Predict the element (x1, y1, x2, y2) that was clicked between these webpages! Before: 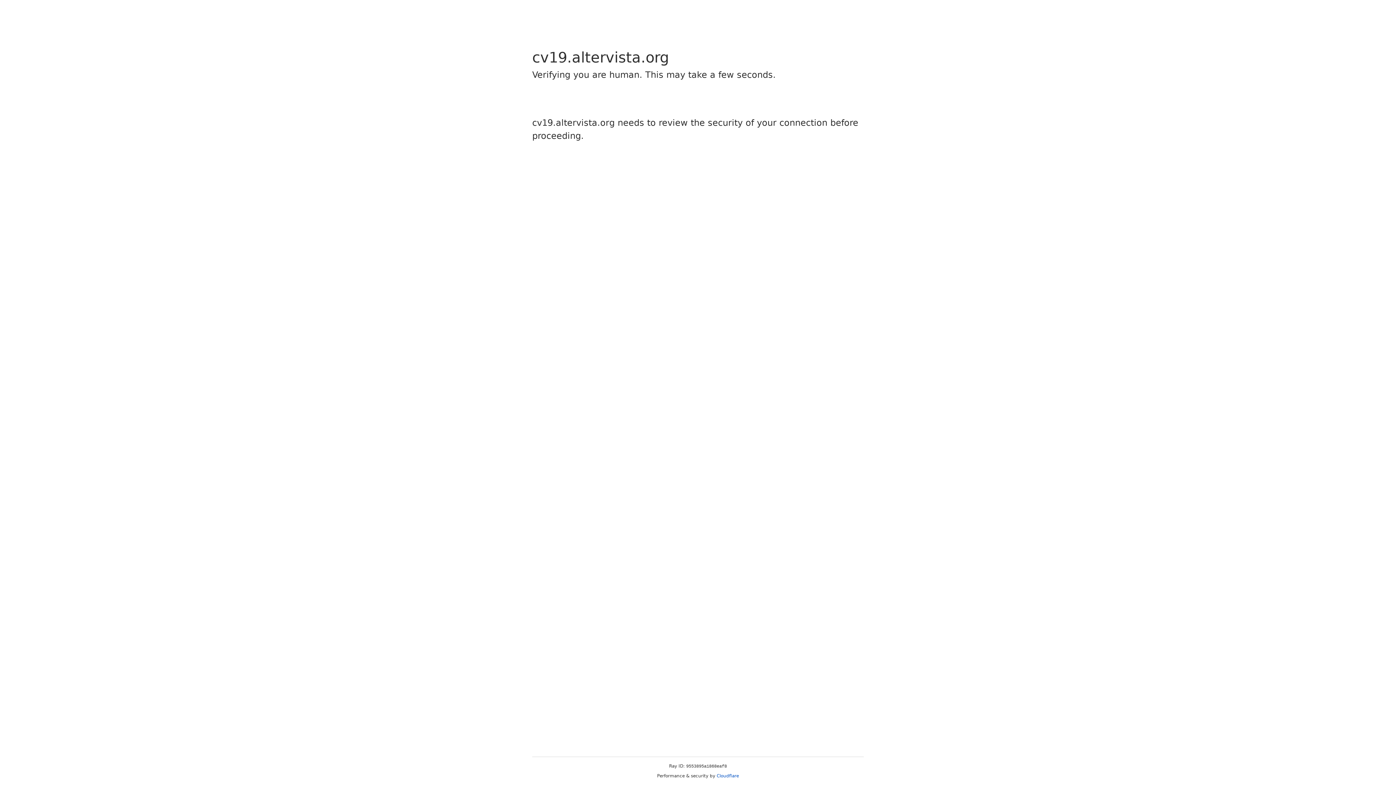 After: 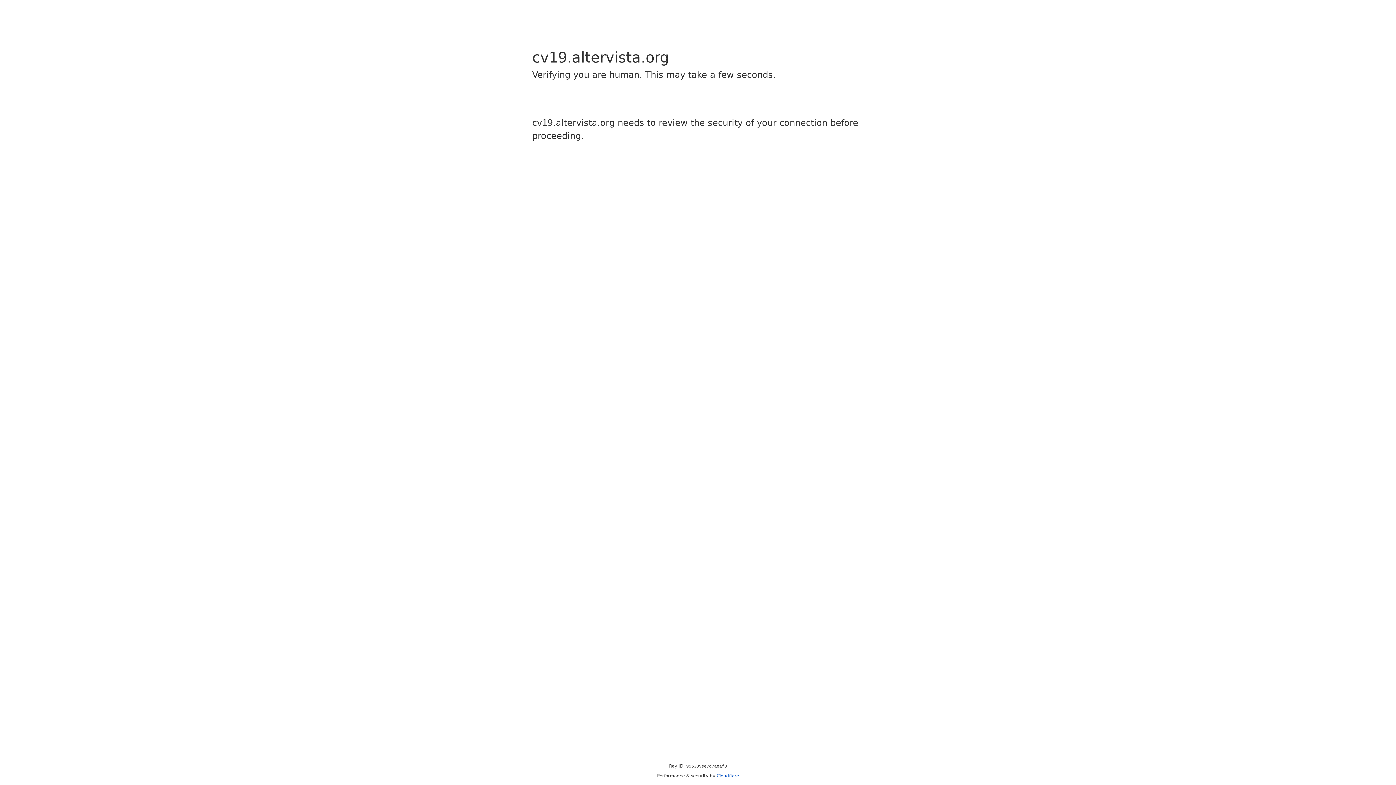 Action: label: Cloudflare bbox: (716, 773, 739, 778)